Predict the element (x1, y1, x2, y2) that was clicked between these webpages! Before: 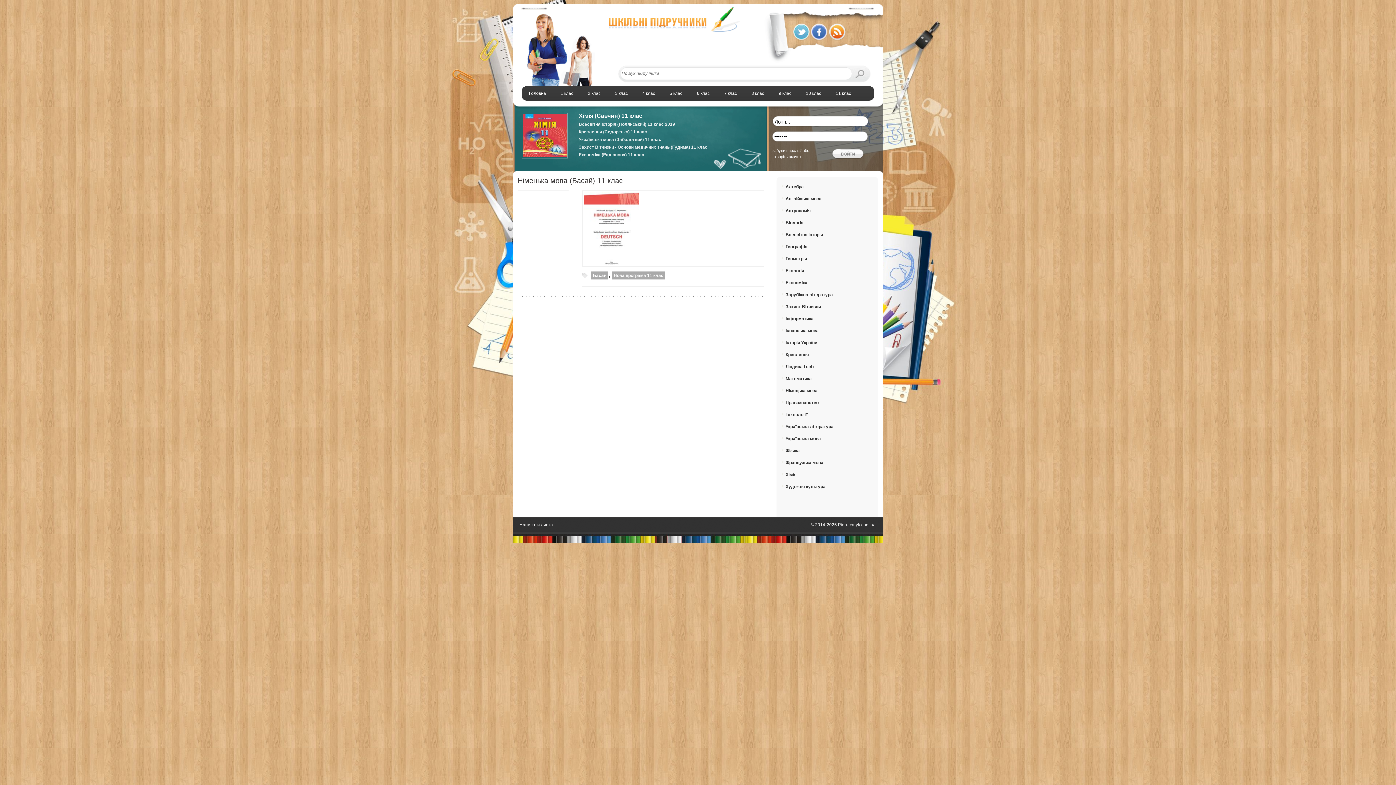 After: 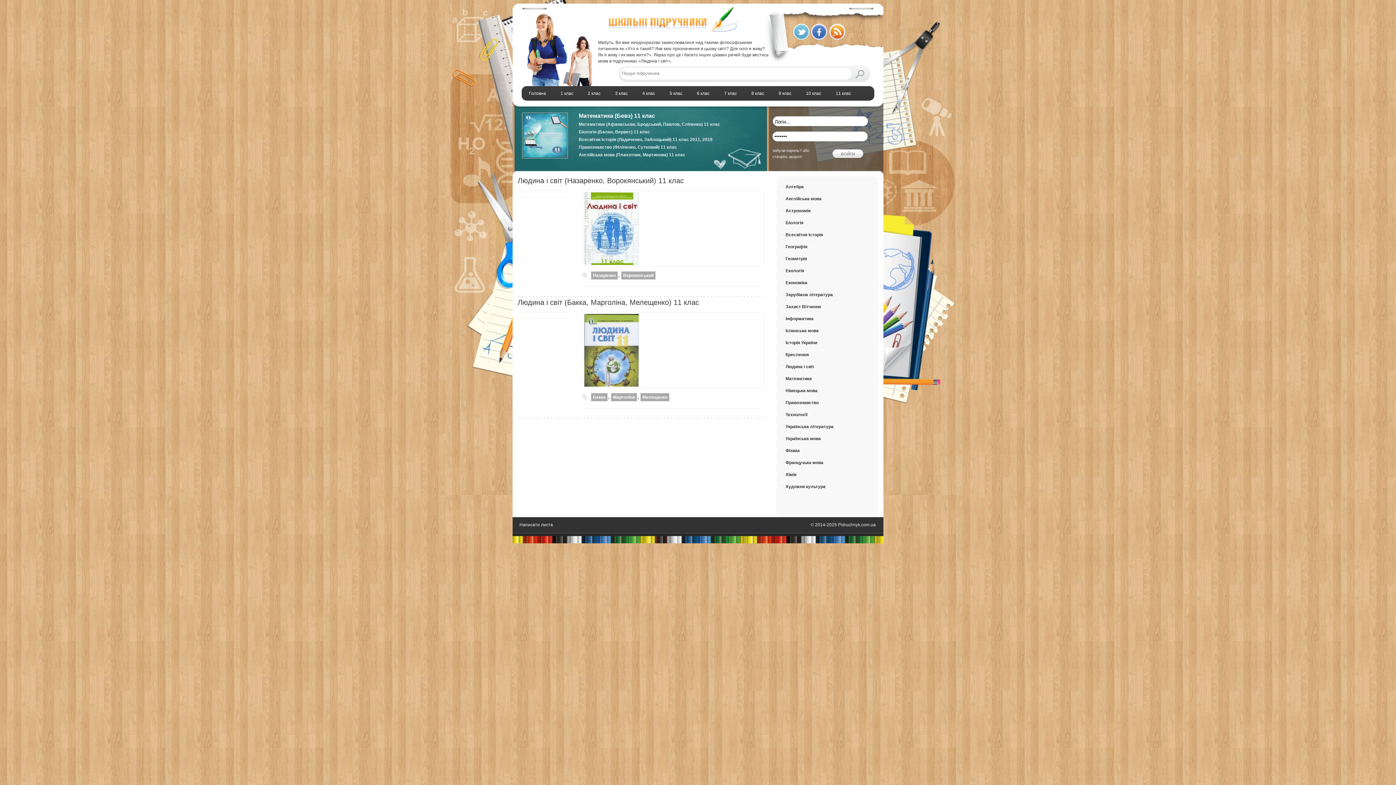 Action: label: Людина і світ bbox: (780, 360, 874, 372)